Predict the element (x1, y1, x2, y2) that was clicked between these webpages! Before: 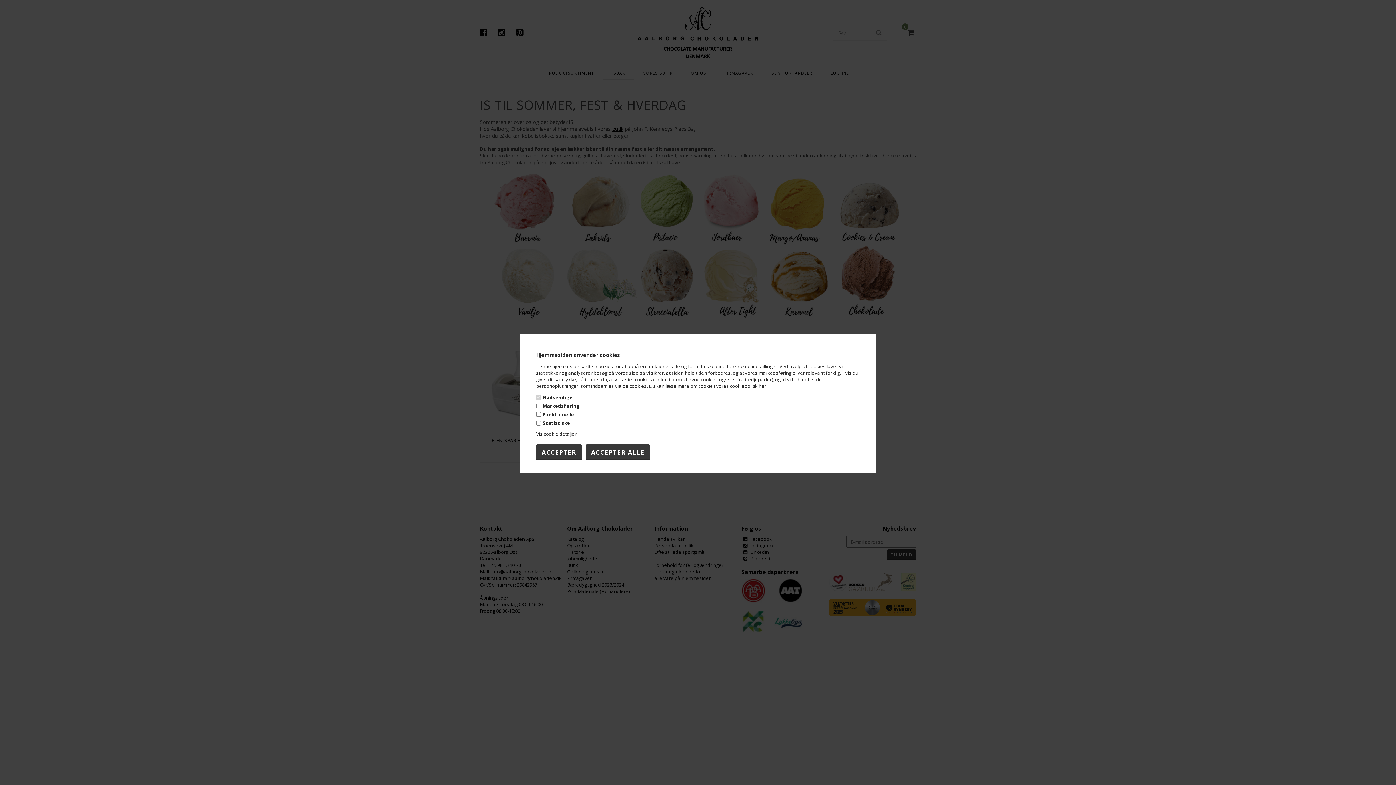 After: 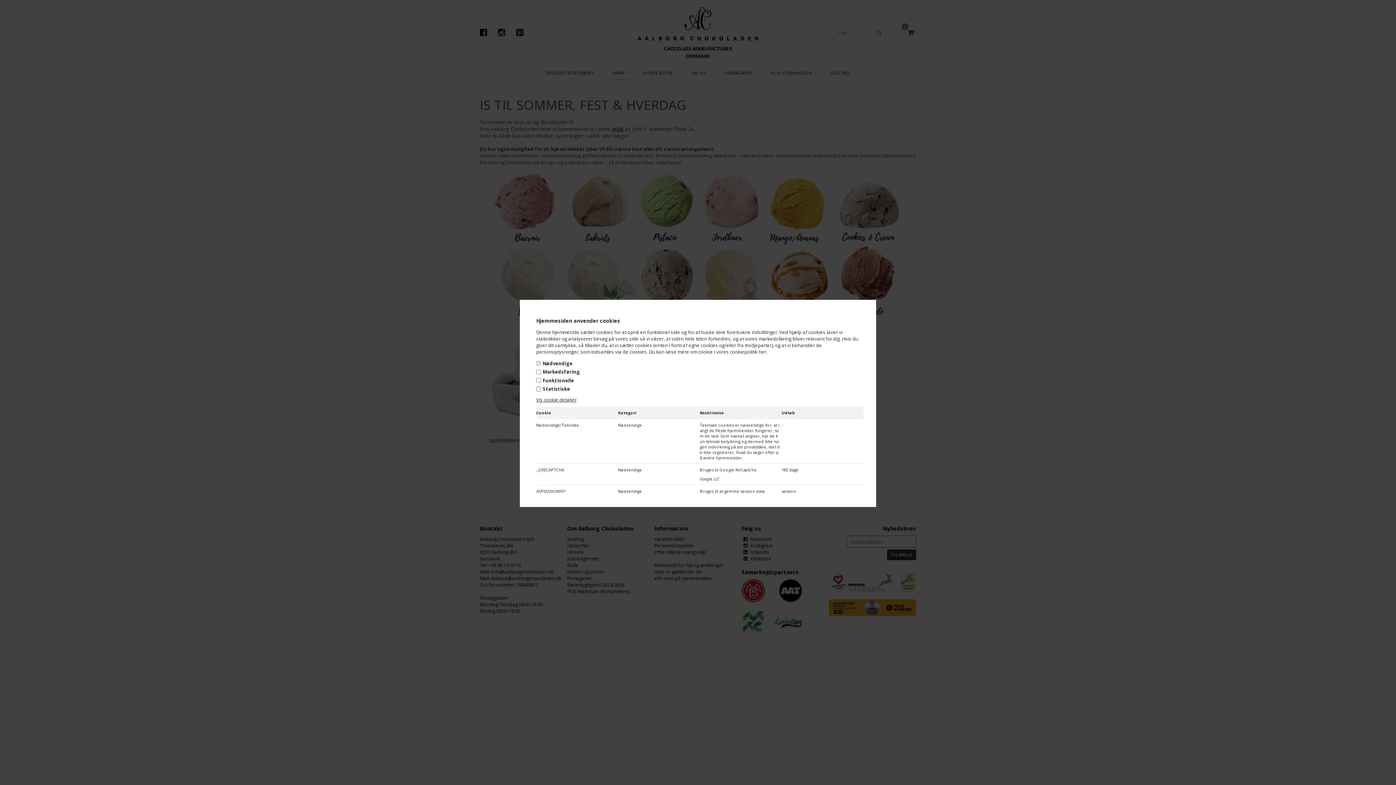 Action: bbox: (536, 430, 576, 437) label: Vis cookie detaljer